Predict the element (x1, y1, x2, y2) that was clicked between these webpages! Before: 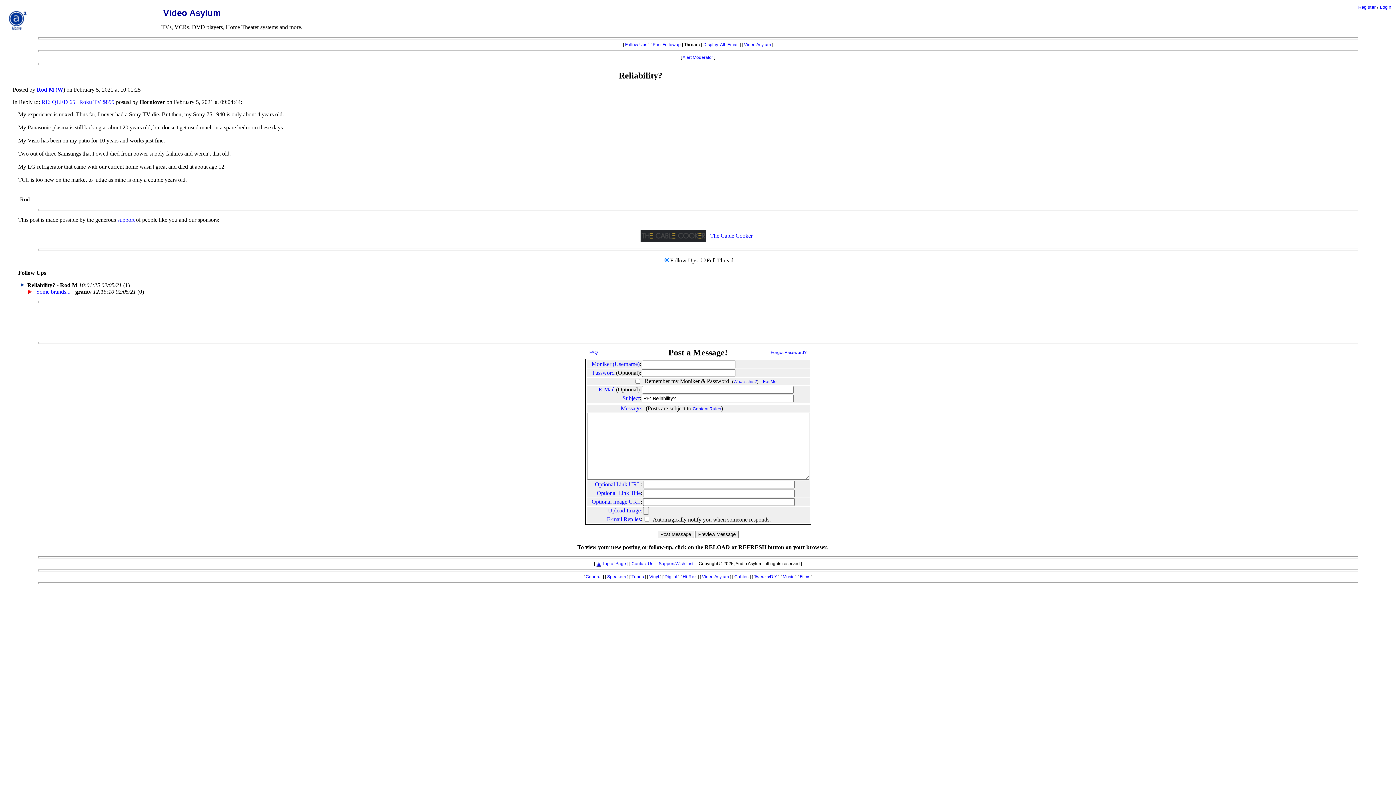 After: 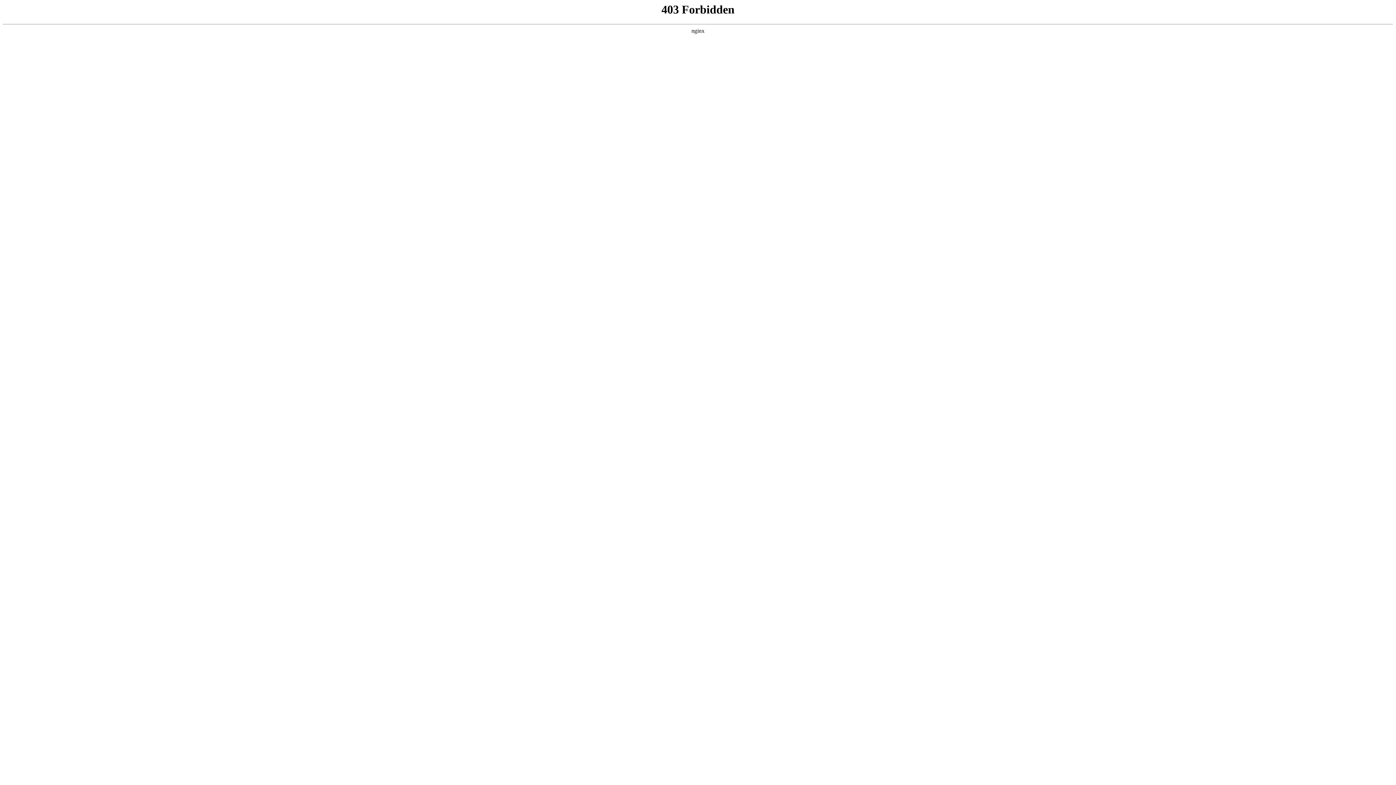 Action: bbox: (710, 232, 752, 239) label: The Cable Cooker